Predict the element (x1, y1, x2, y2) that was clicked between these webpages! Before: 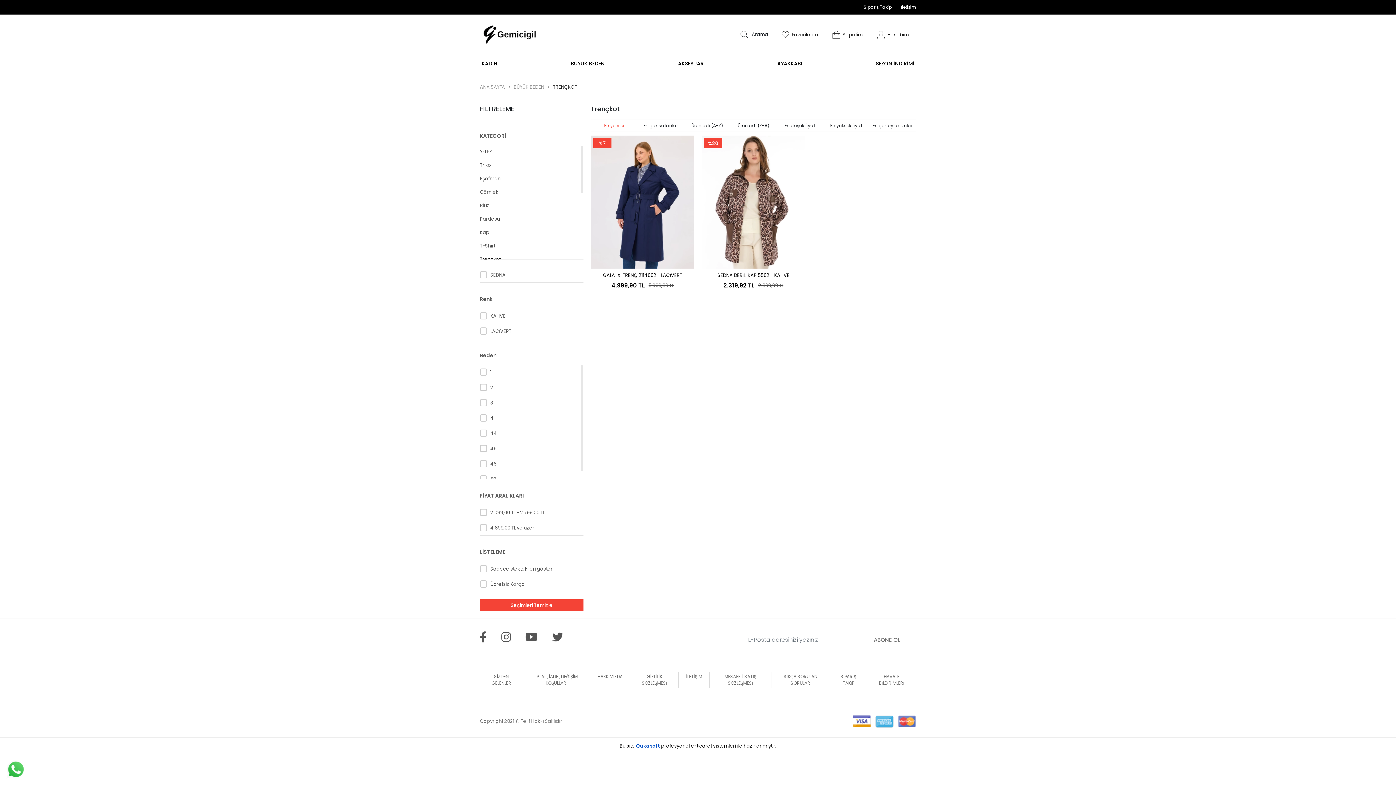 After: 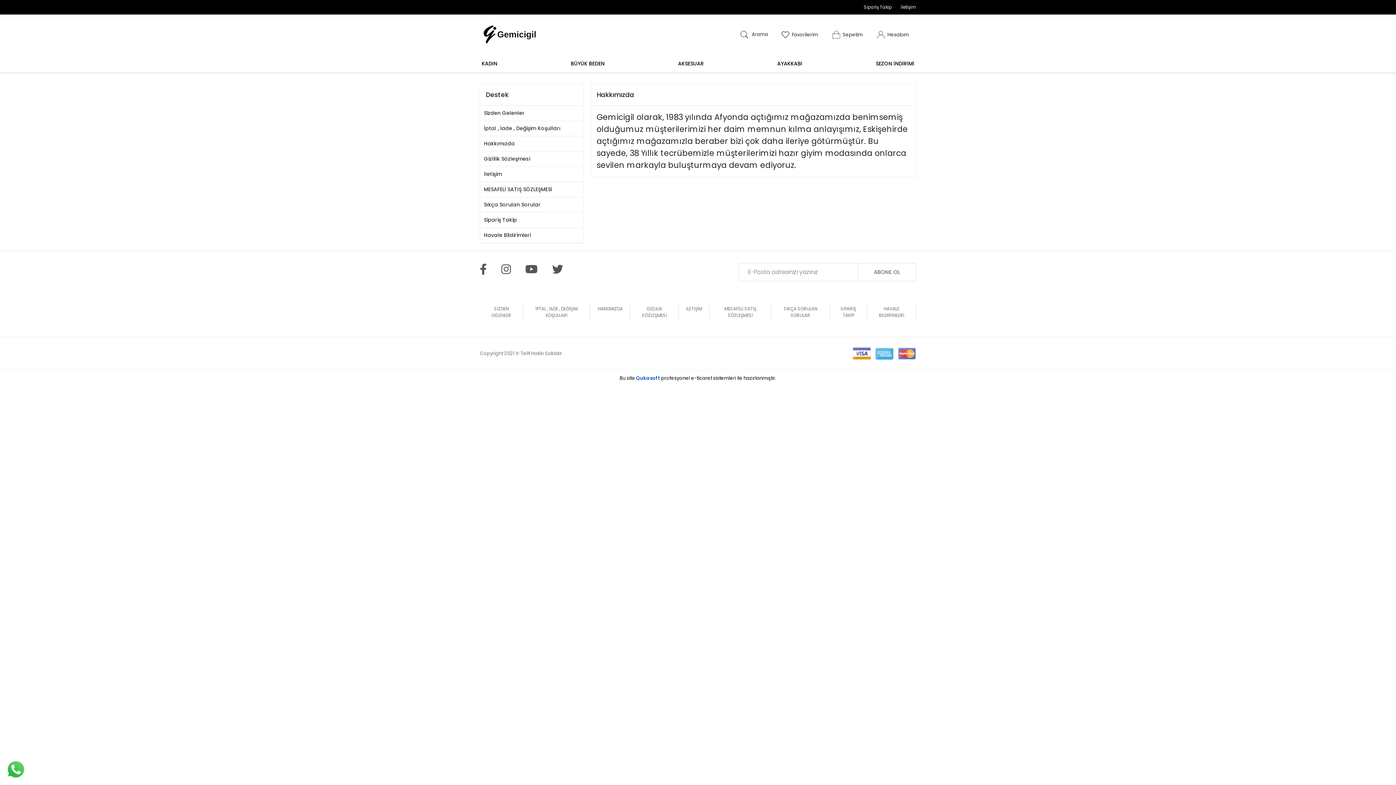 Action: label: HAKKIMIZDA bbox: (597, 673, 622, 680)